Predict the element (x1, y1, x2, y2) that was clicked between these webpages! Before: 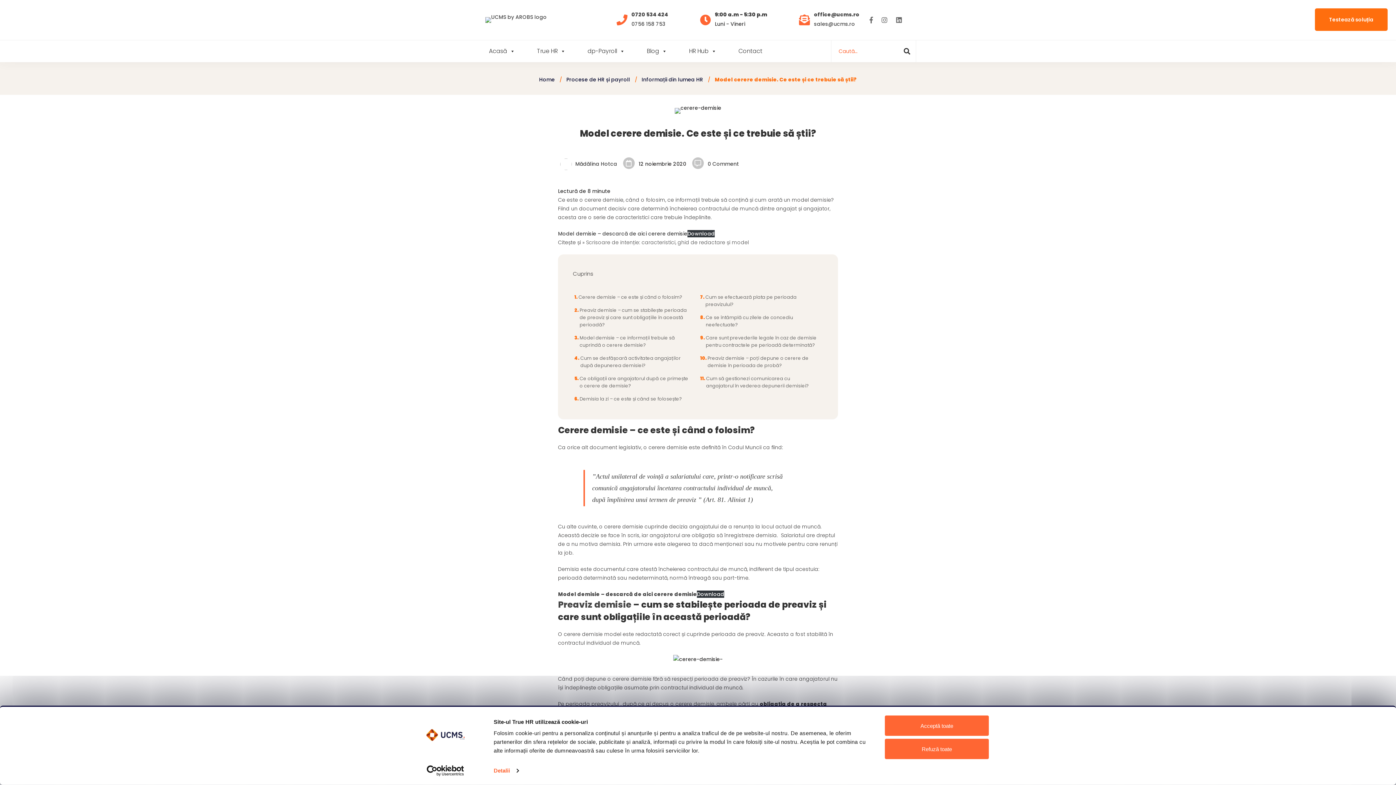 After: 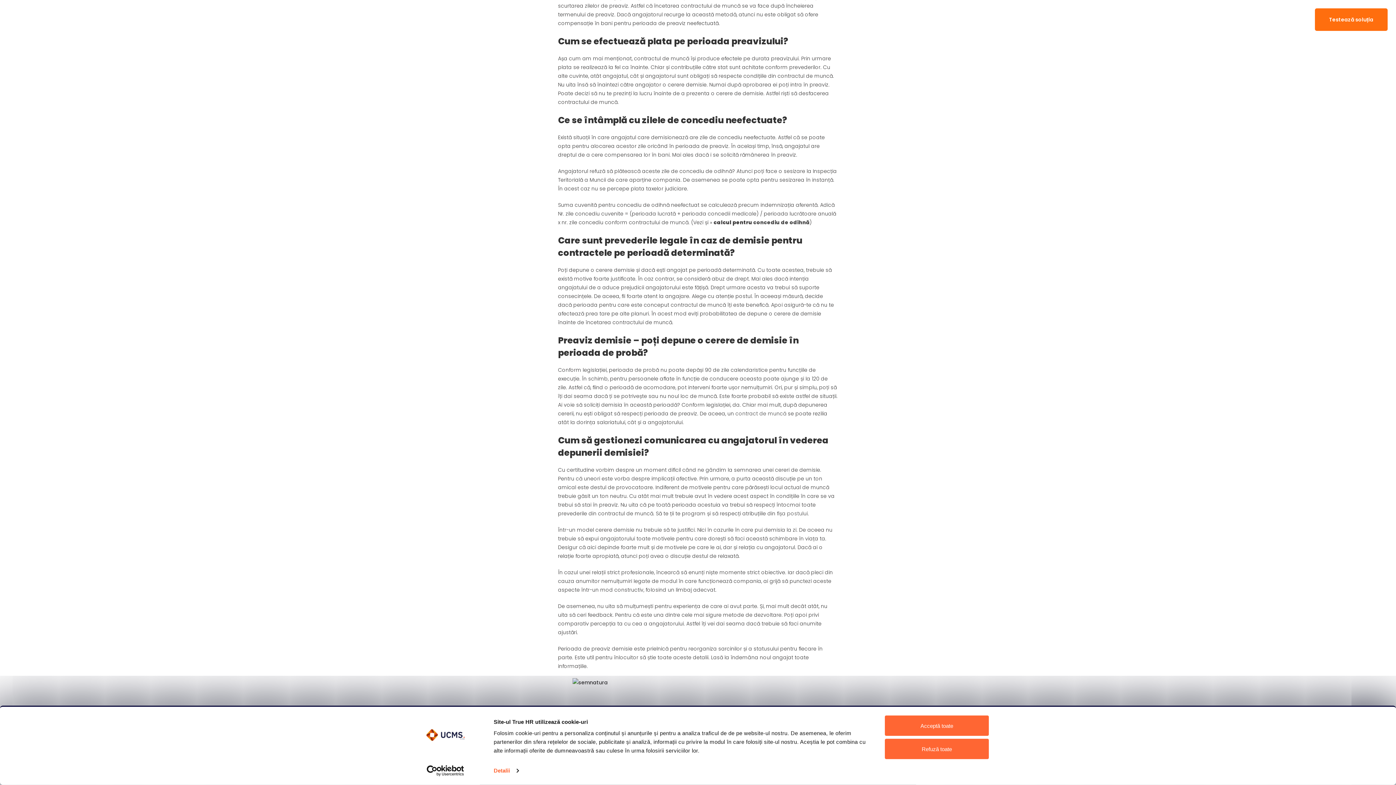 Action: label: Cum să gestionezi comunicarea cu angajatorul în vederea depunerii demisiei? bbox: (698, 370, 819, 391)